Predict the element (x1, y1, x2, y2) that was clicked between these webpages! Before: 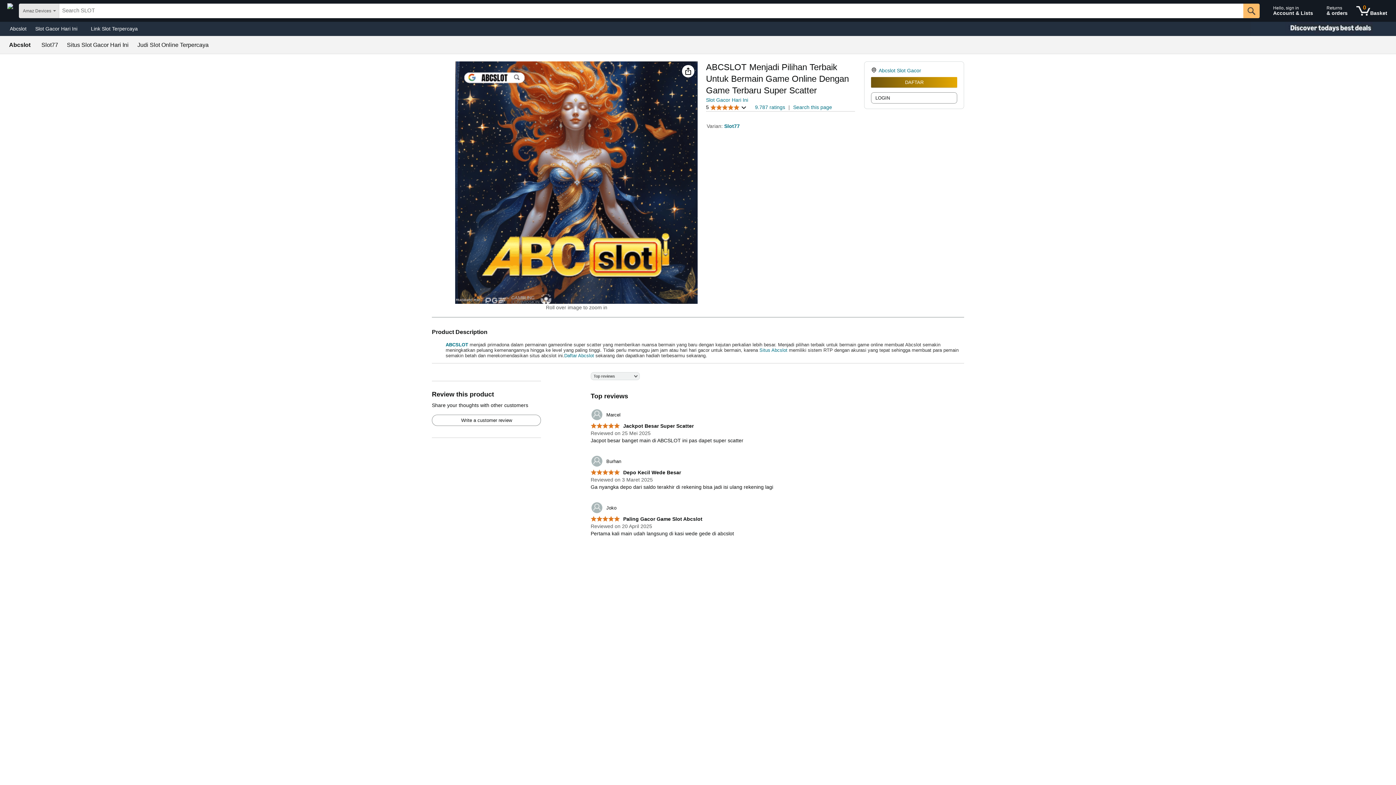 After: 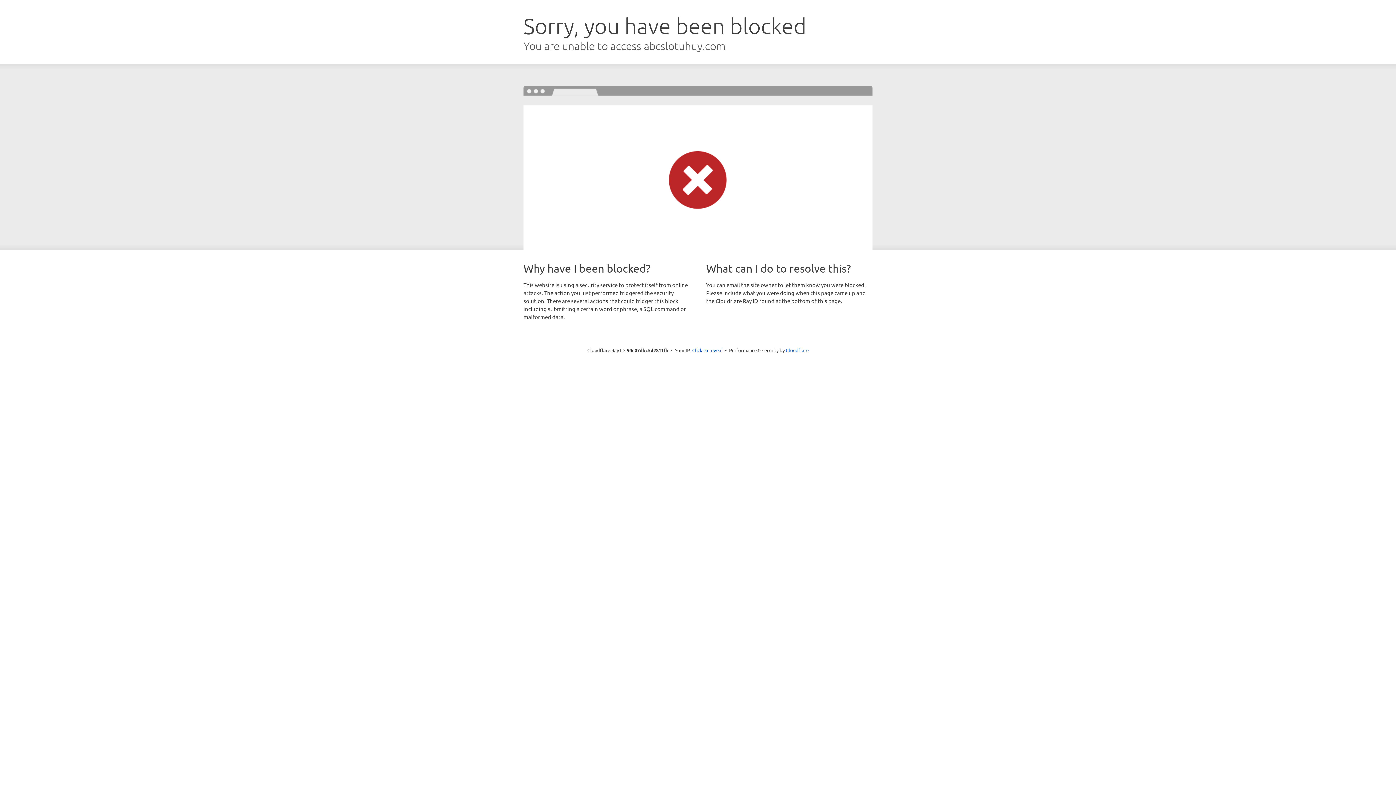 Action: label: Returns
& orders bbox: (1323, 1, 1351, 20)